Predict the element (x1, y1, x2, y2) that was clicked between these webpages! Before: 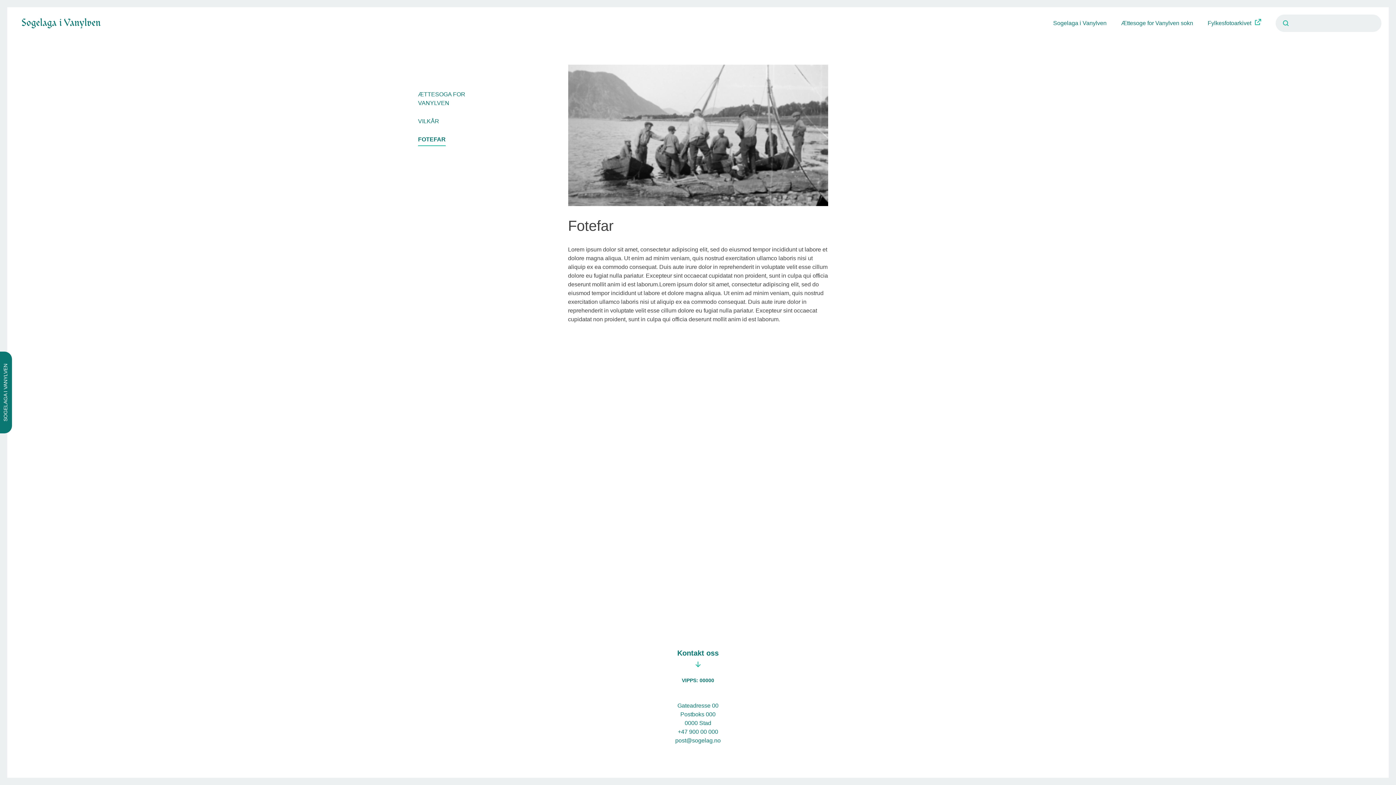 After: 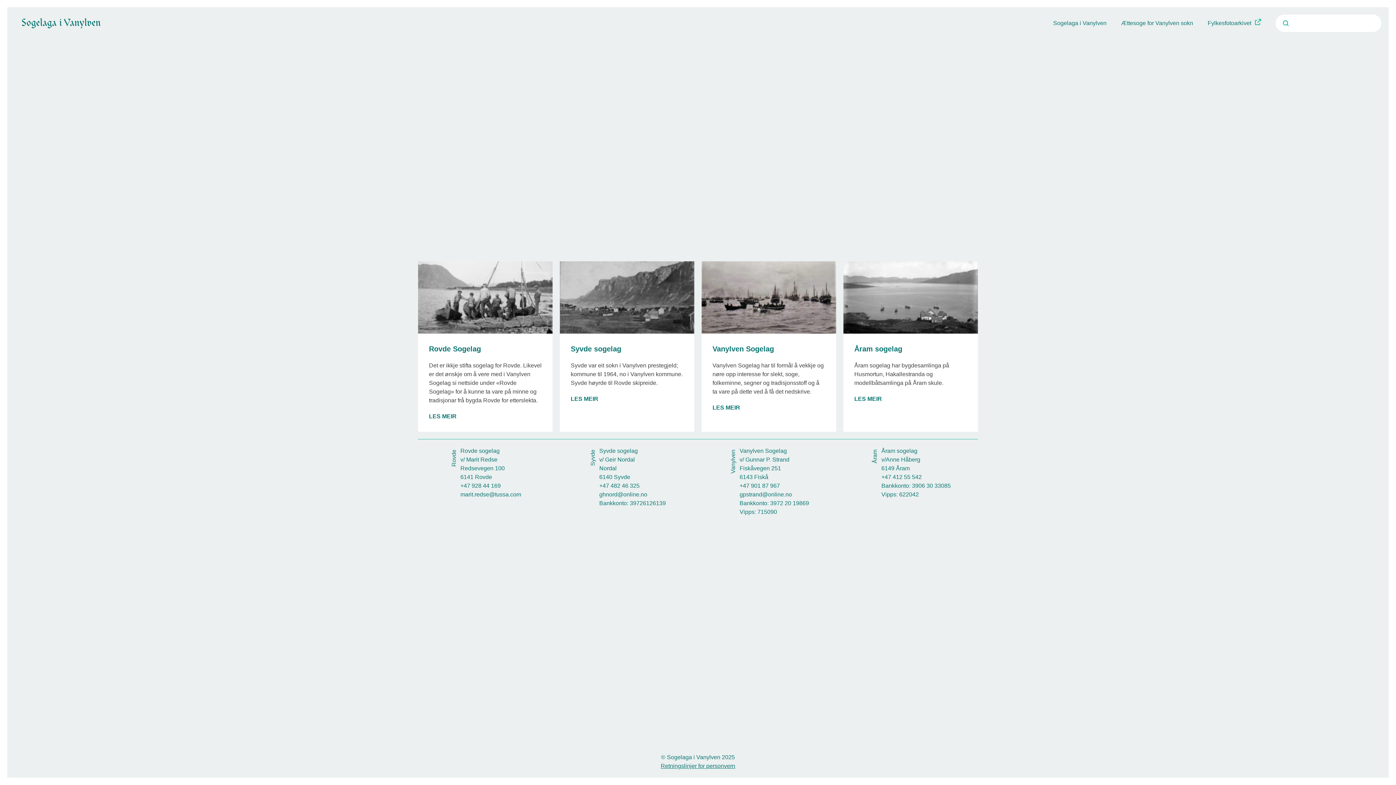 Action: label: SOGELAGA I VANYLVEN bbox: (0, 351, 11, 433)